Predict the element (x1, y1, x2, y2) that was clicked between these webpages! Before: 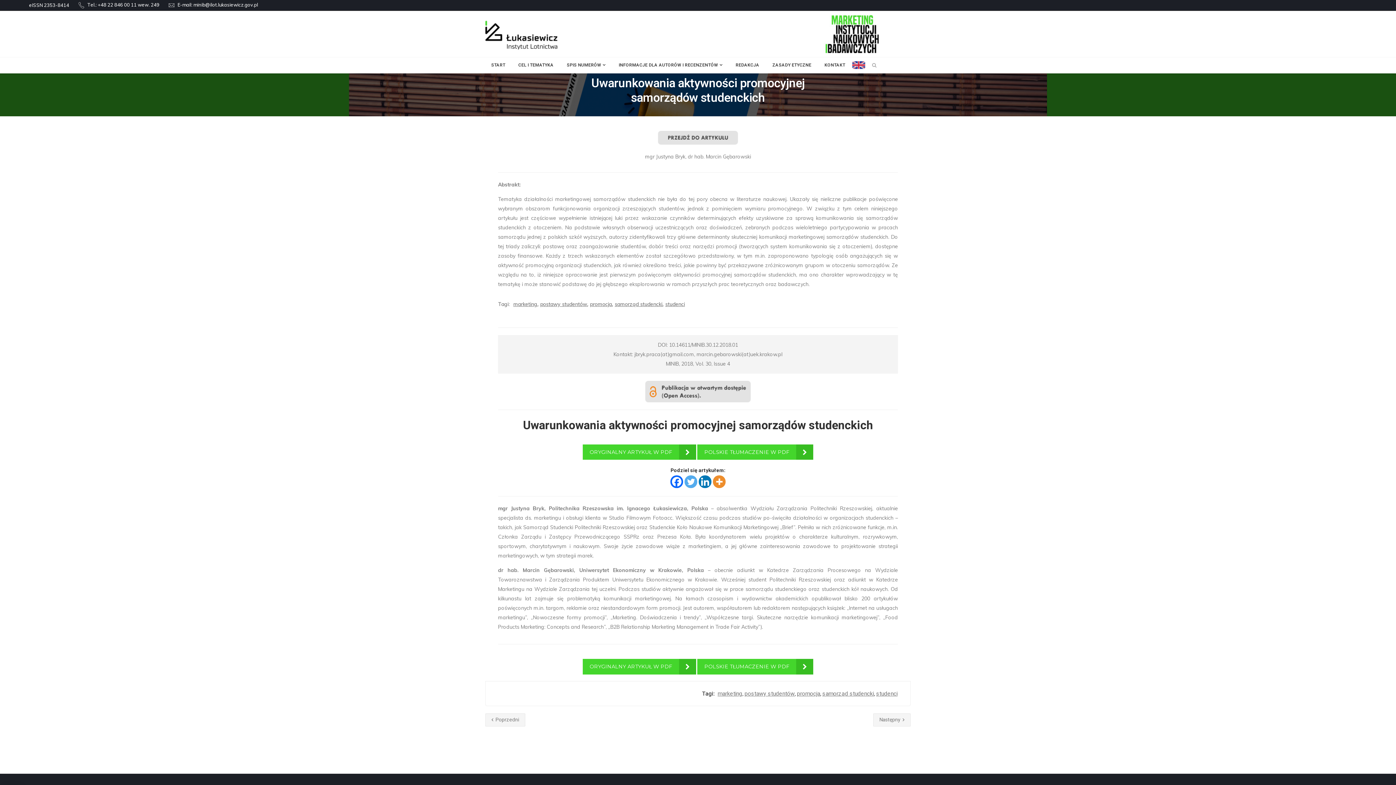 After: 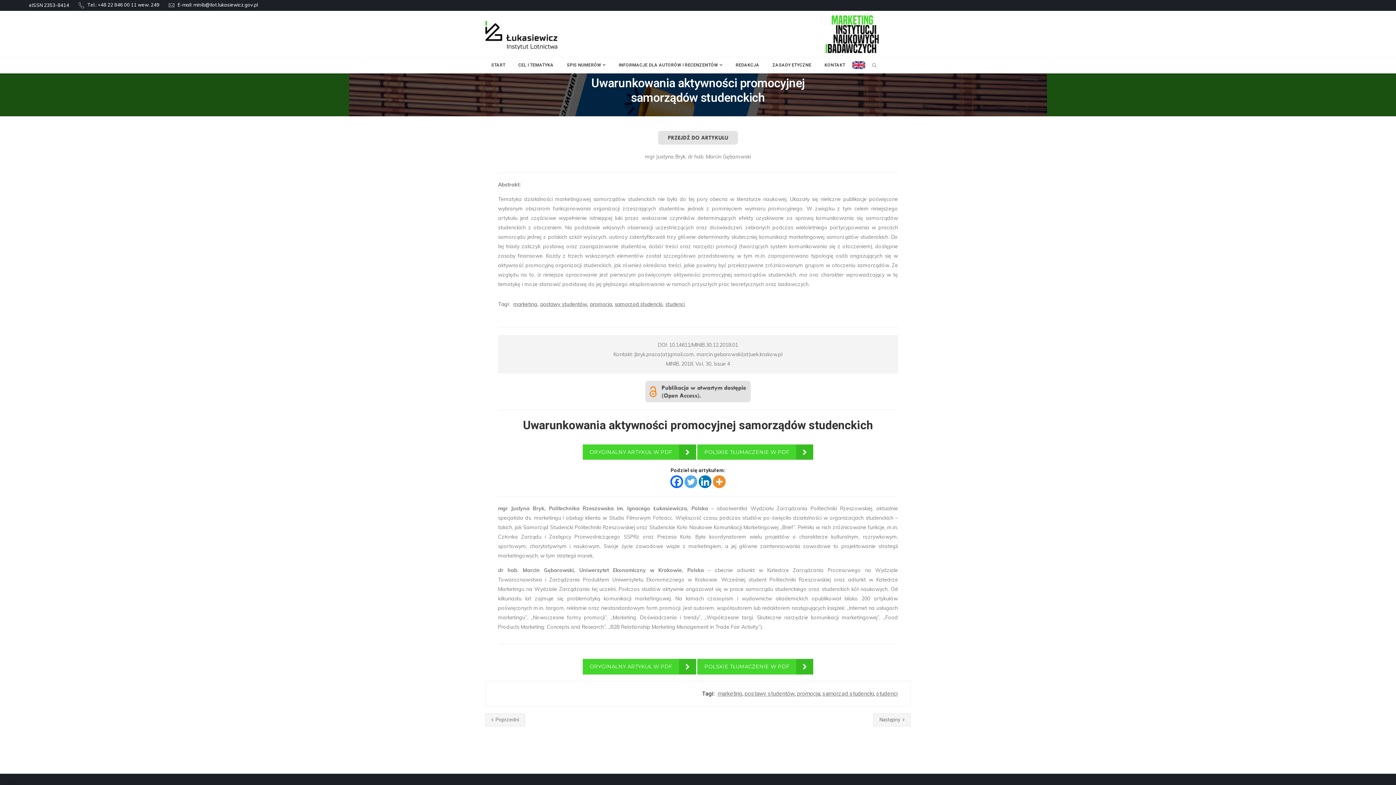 Action: bbox: (485, 20, 557, 49)